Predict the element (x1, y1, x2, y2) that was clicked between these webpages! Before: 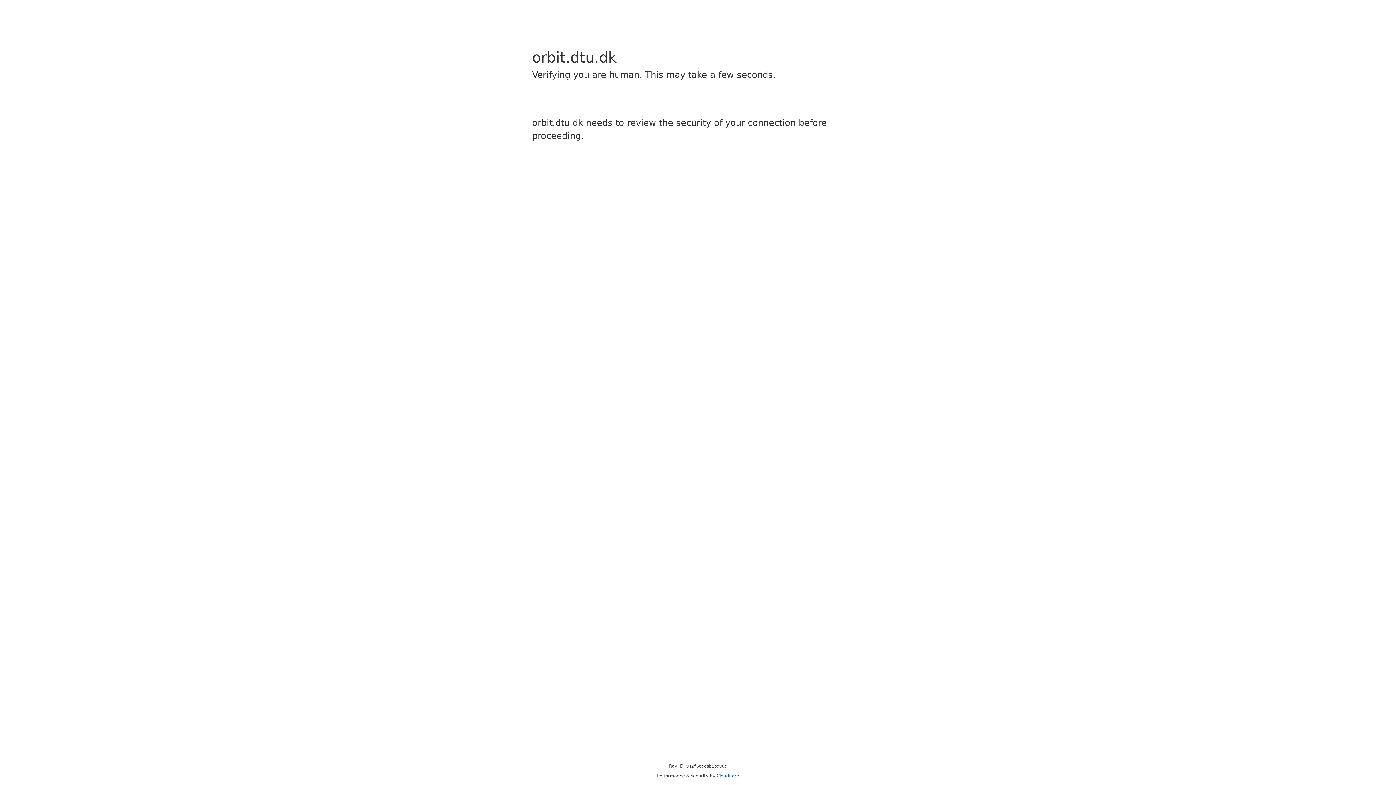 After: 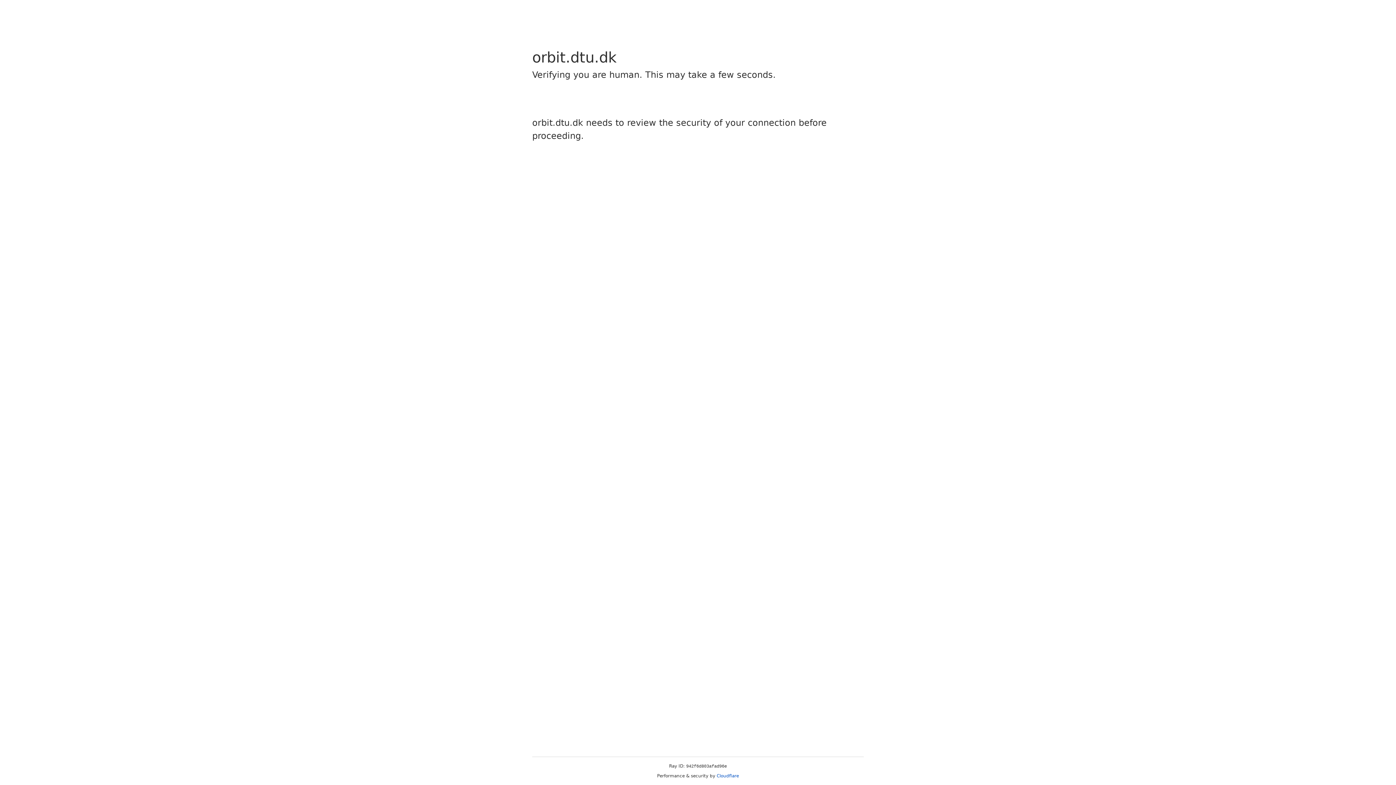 Action: bbox: (716, 773, 739, 778) label: Cloudflare